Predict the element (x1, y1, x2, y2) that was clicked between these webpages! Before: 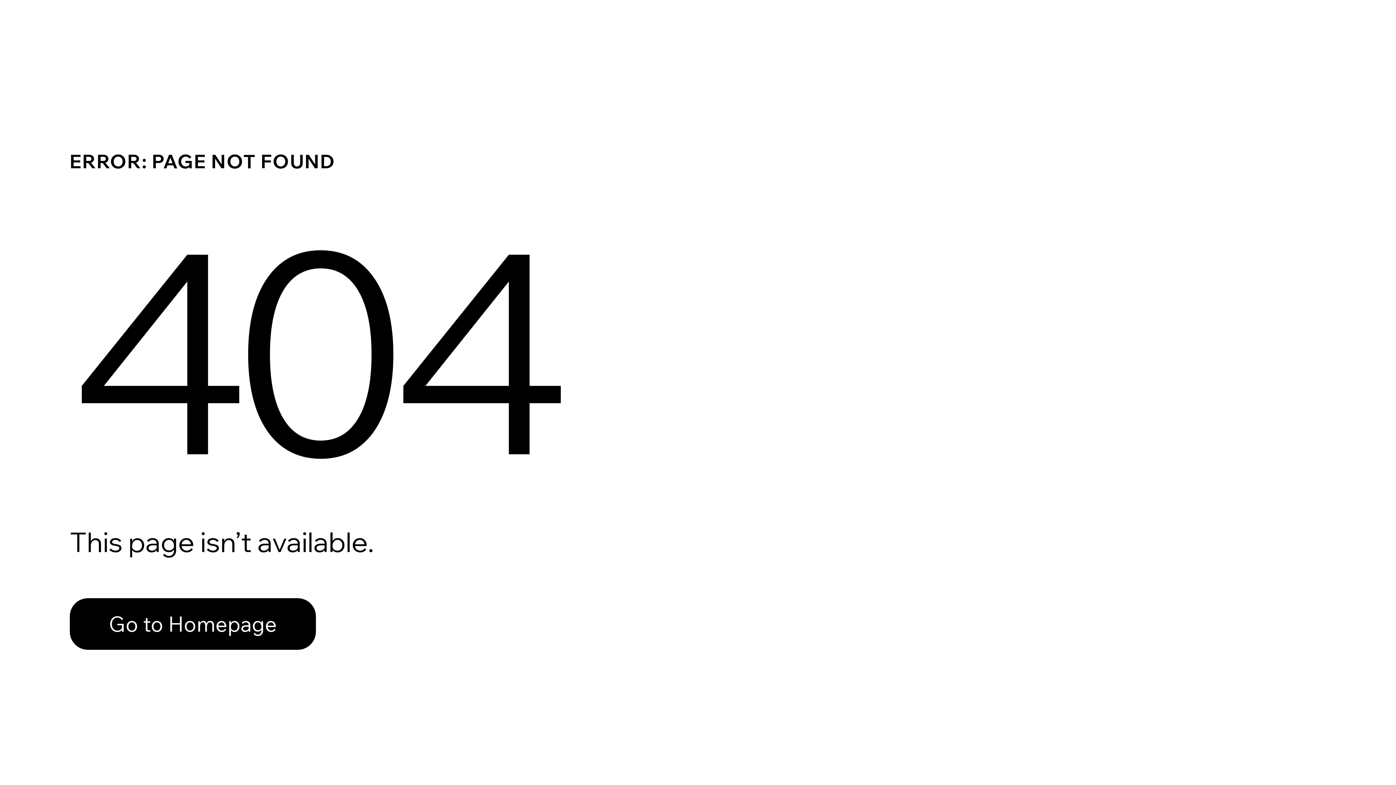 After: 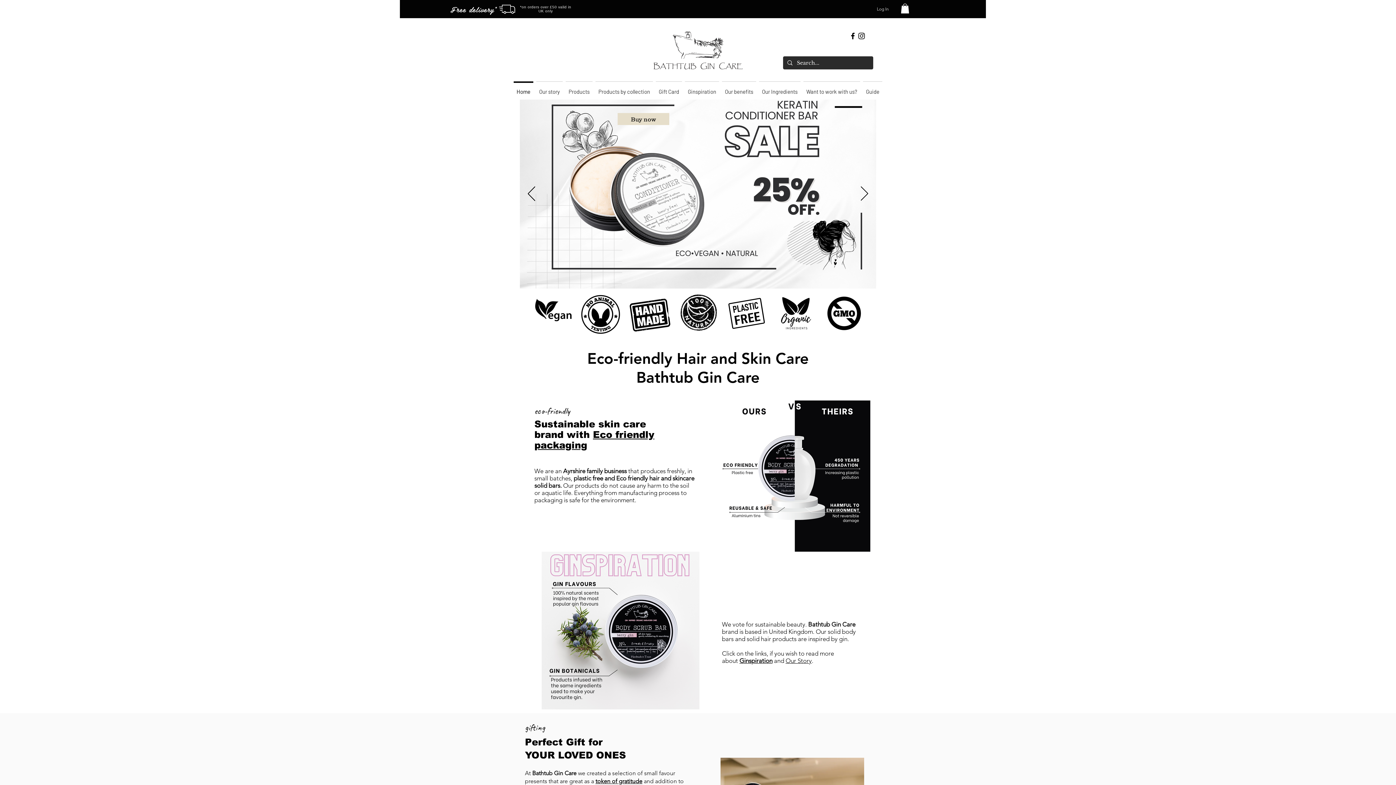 Action: label: Go to Homepage bbox: (69, 582, 768, 659)